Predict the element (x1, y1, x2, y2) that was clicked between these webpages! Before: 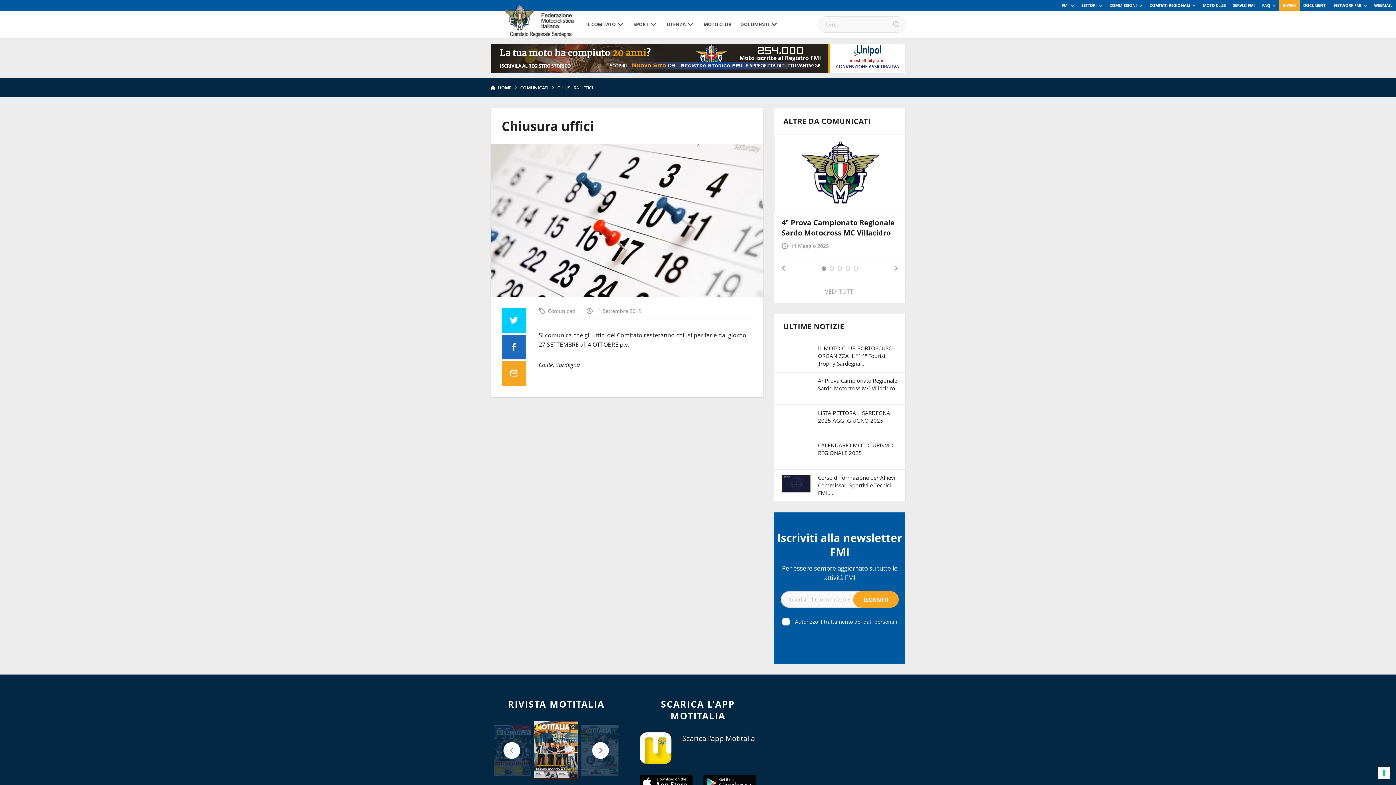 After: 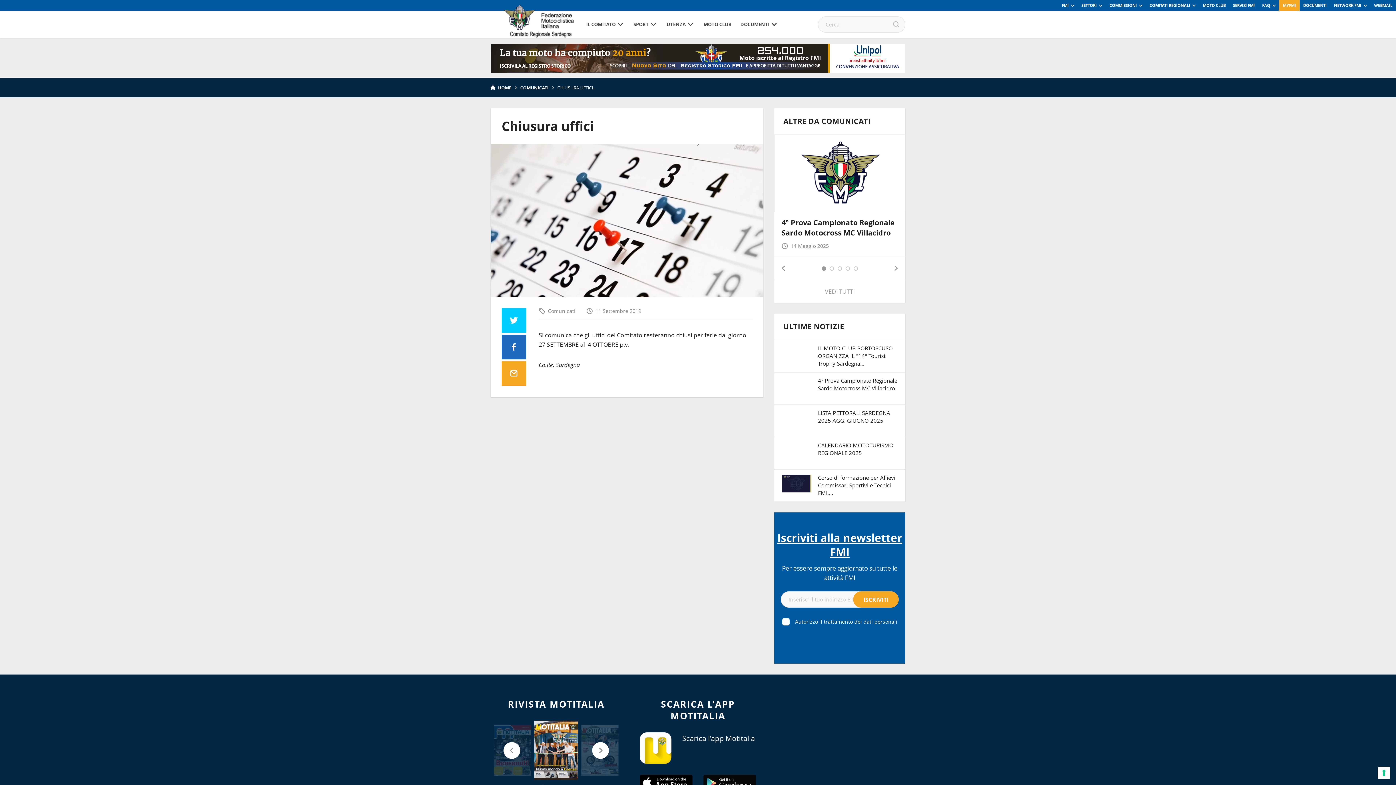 Action: bbox: (777, 530, 902, 559) label: Iscriviti alla newsletter FMI